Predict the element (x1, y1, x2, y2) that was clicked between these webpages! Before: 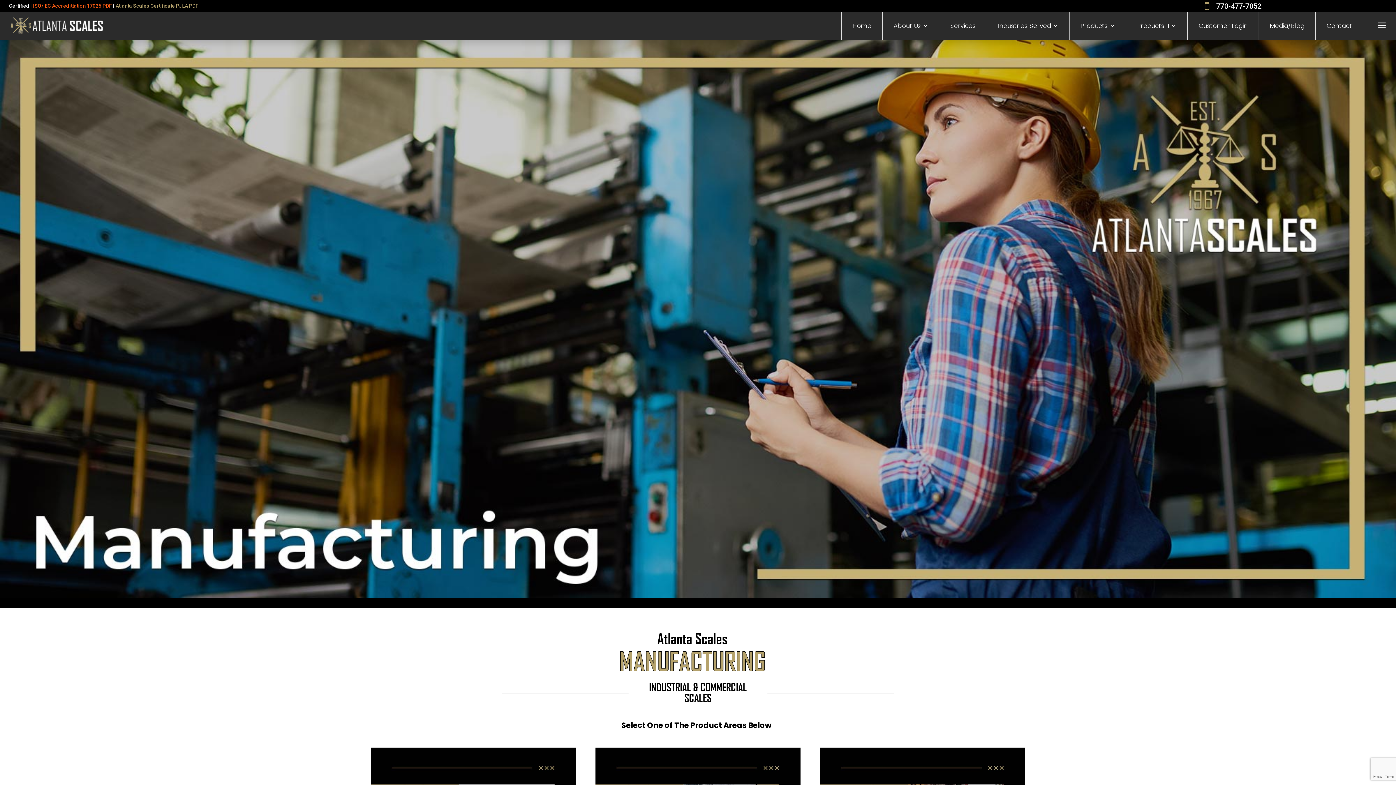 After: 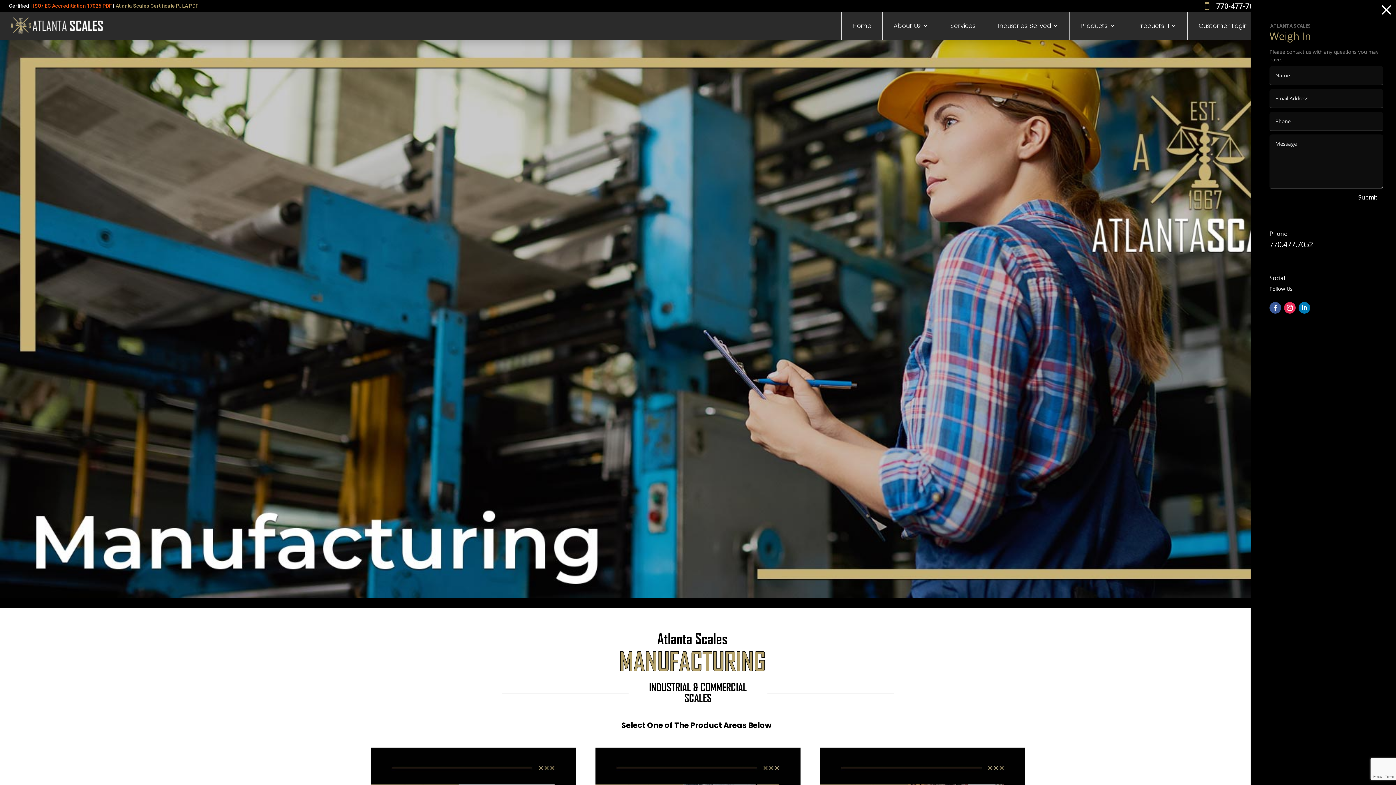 Action: bbox: (1368, 12, 1396, 39) label: a